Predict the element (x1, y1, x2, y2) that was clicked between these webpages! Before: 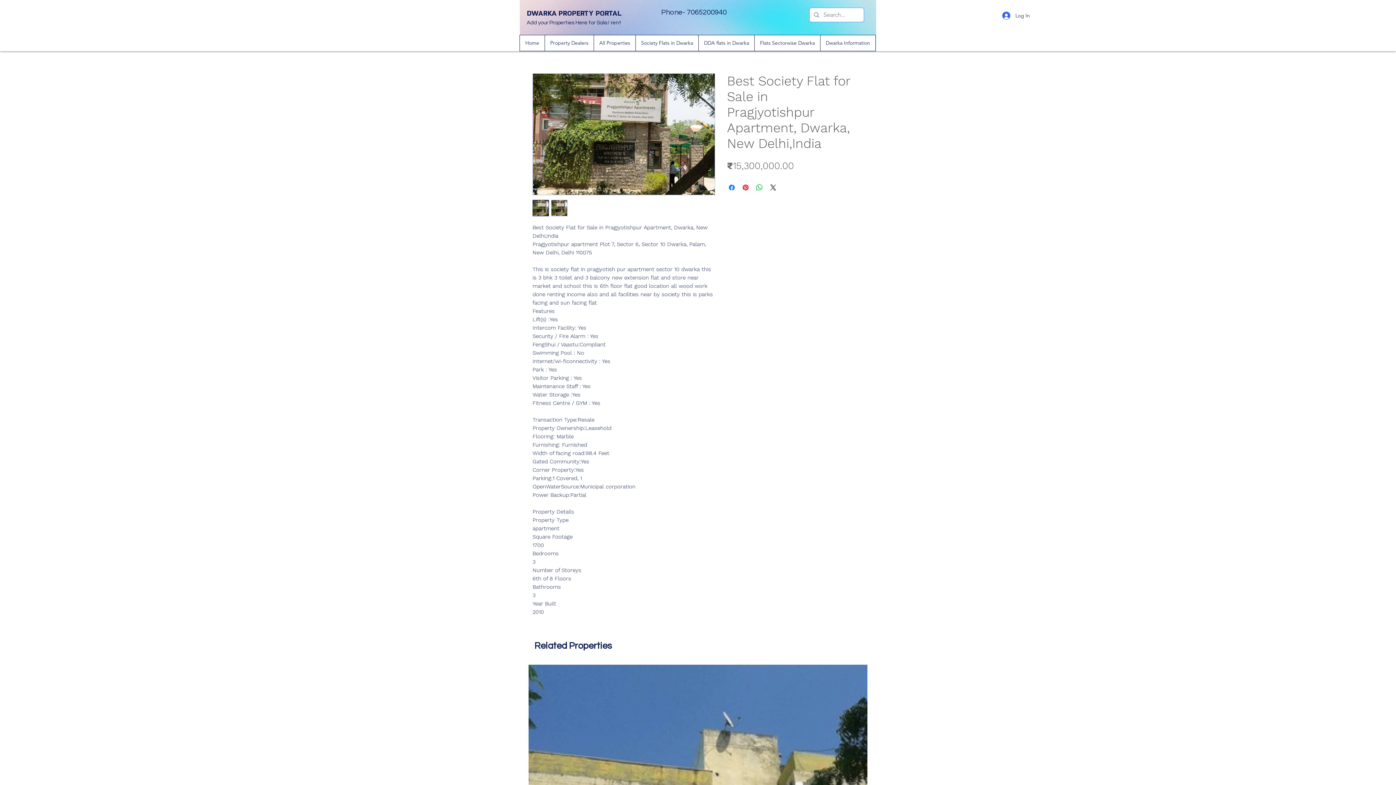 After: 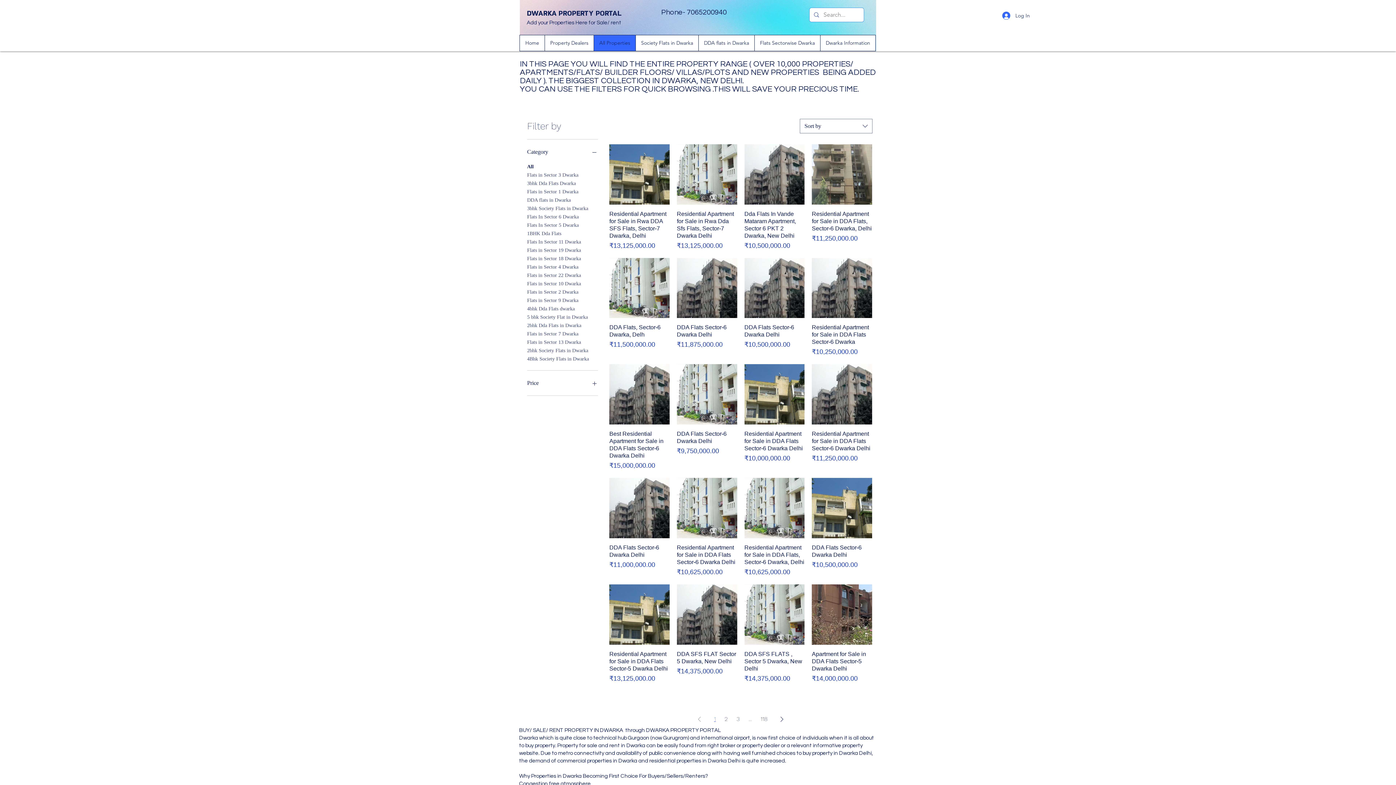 Action: label: All Properties bbox: (593, 35, 635, 50)